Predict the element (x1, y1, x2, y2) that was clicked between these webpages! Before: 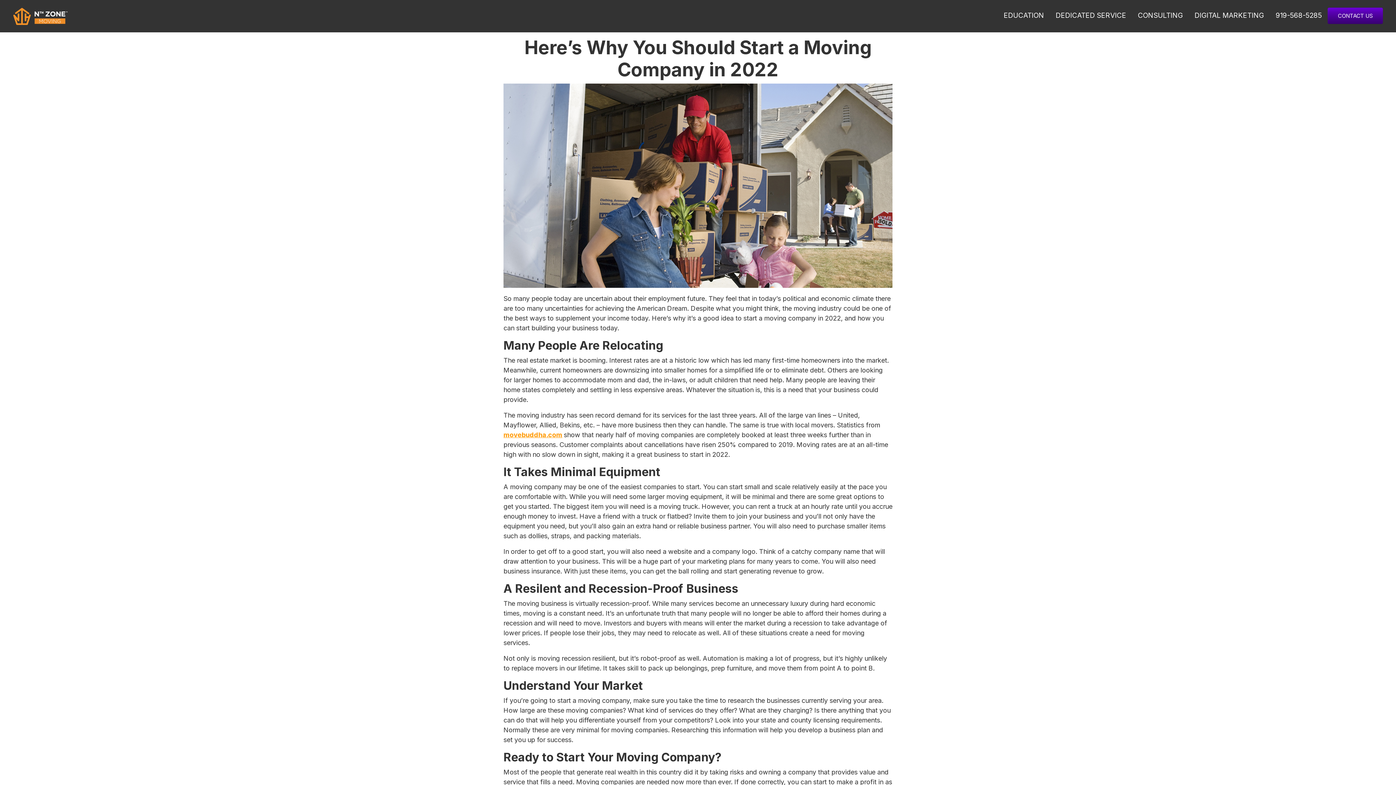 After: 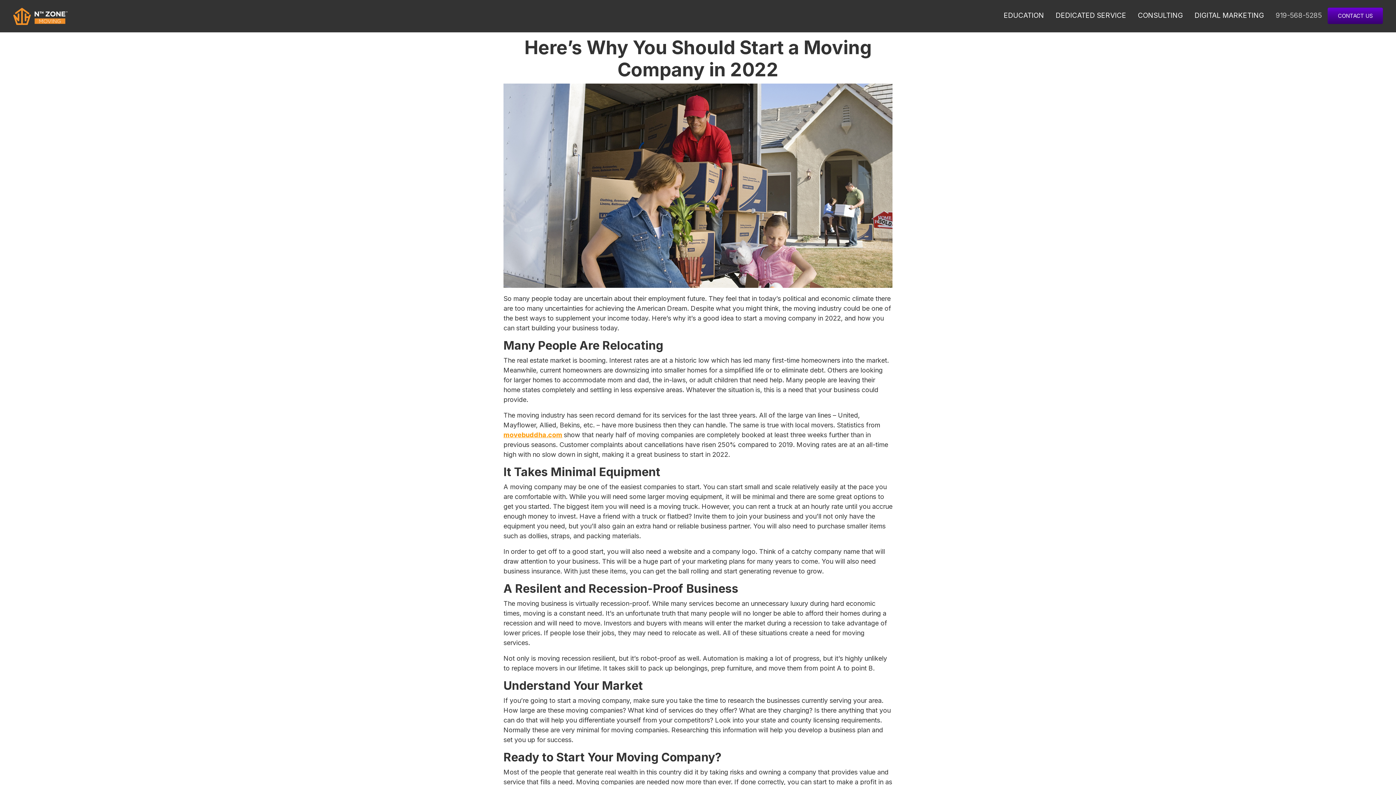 Action: label: 919-568-5285 bbox: (1270, 7, 1328, 23)